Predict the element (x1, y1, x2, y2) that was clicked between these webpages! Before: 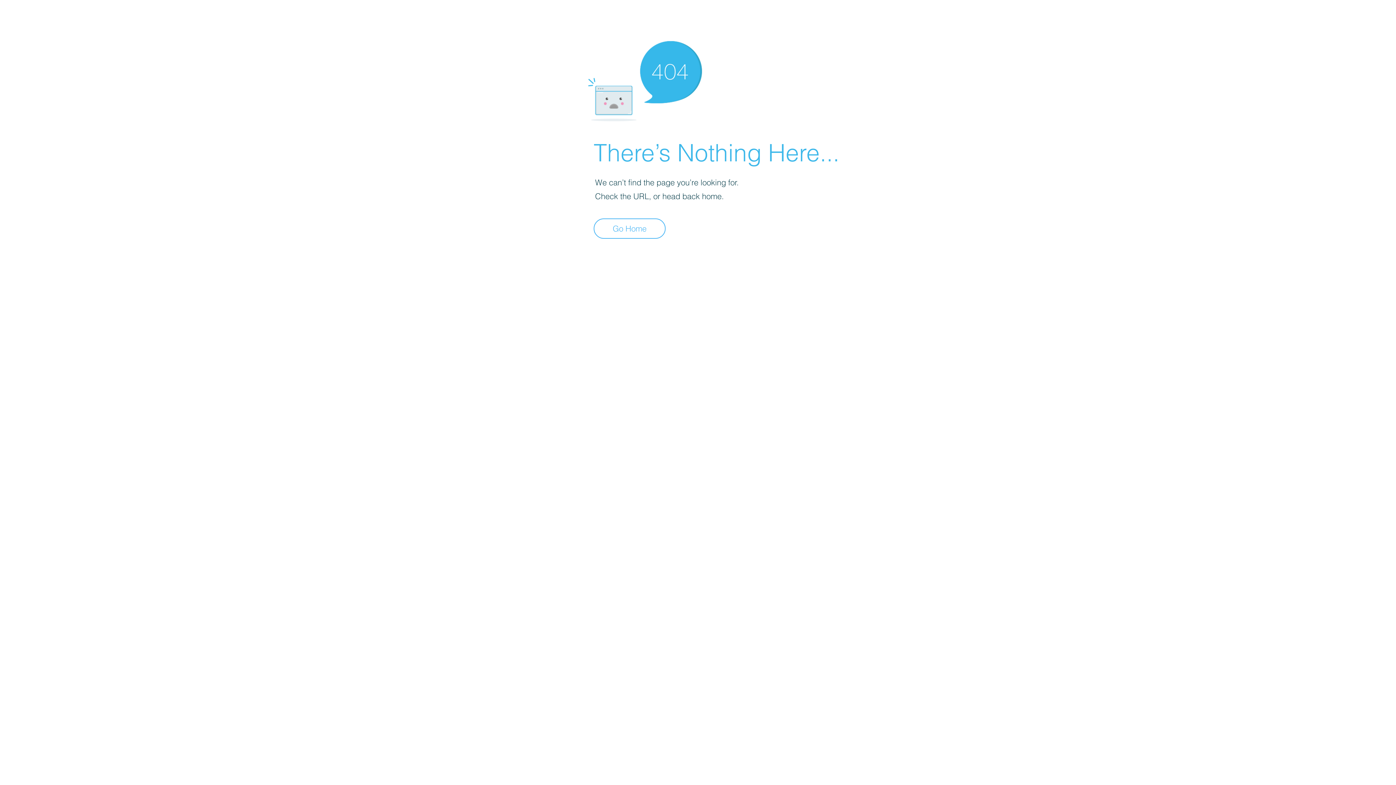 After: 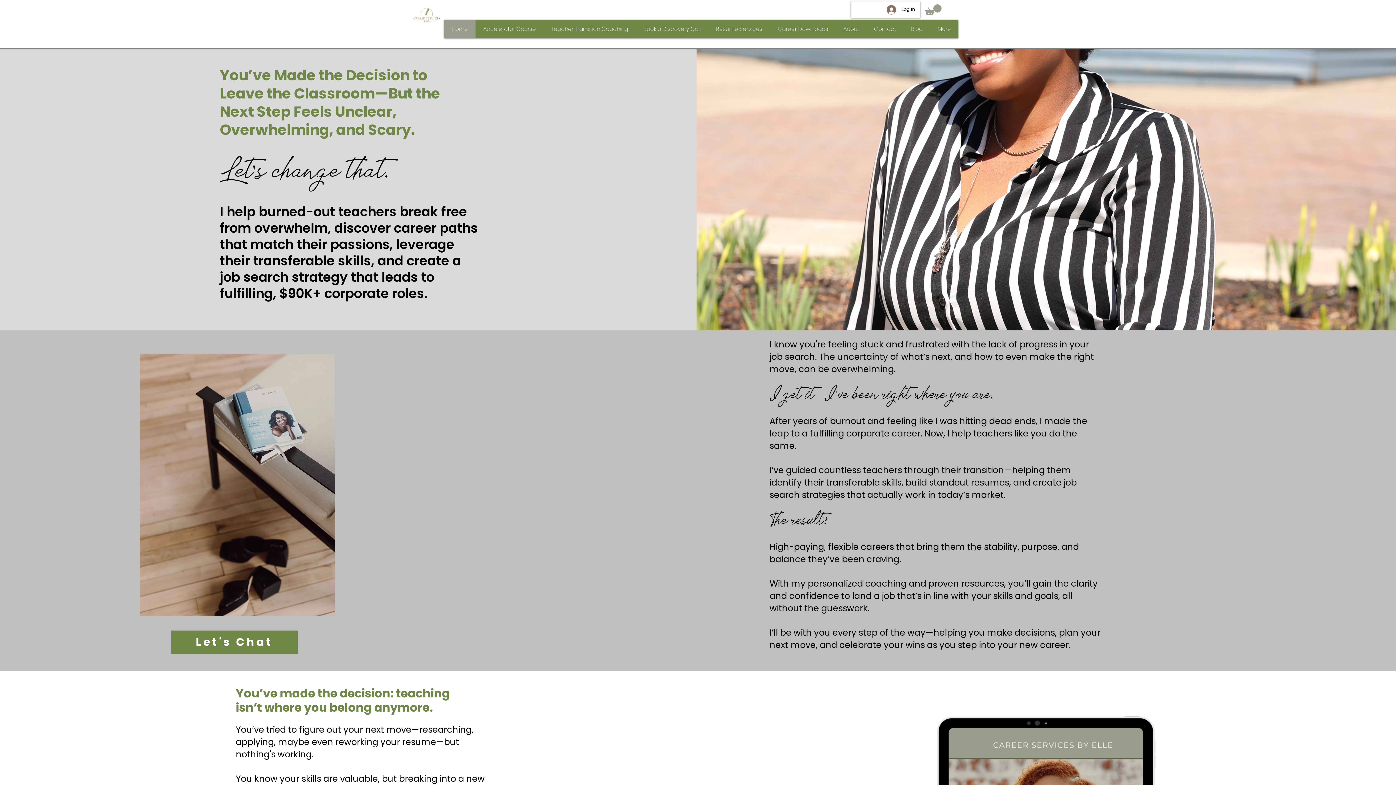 Action: label: Go Home bbox: (593, 218, 665, 238)